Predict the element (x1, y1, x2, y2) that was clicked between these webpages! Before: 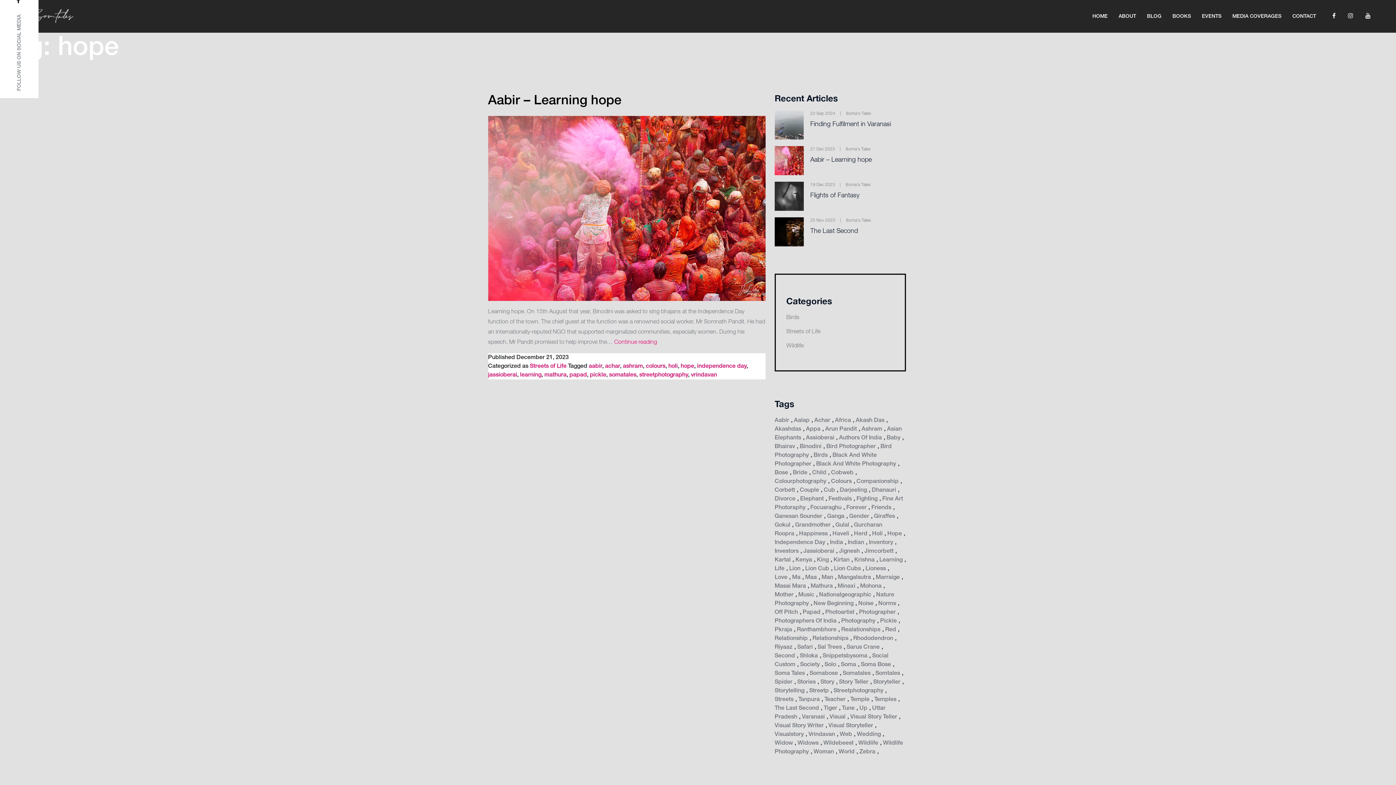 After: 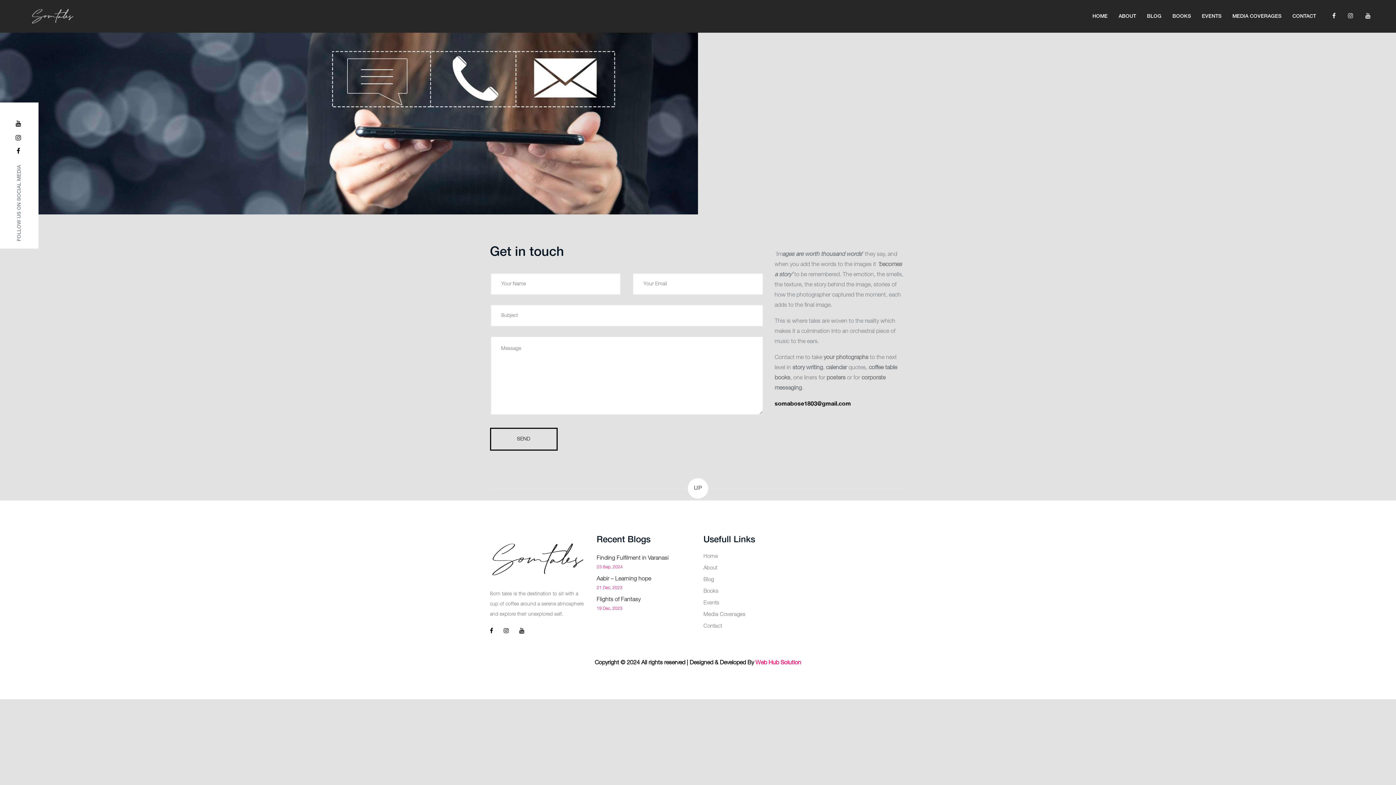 Action: bbox: (1287, 14, 1321, 18) label: CONTACT